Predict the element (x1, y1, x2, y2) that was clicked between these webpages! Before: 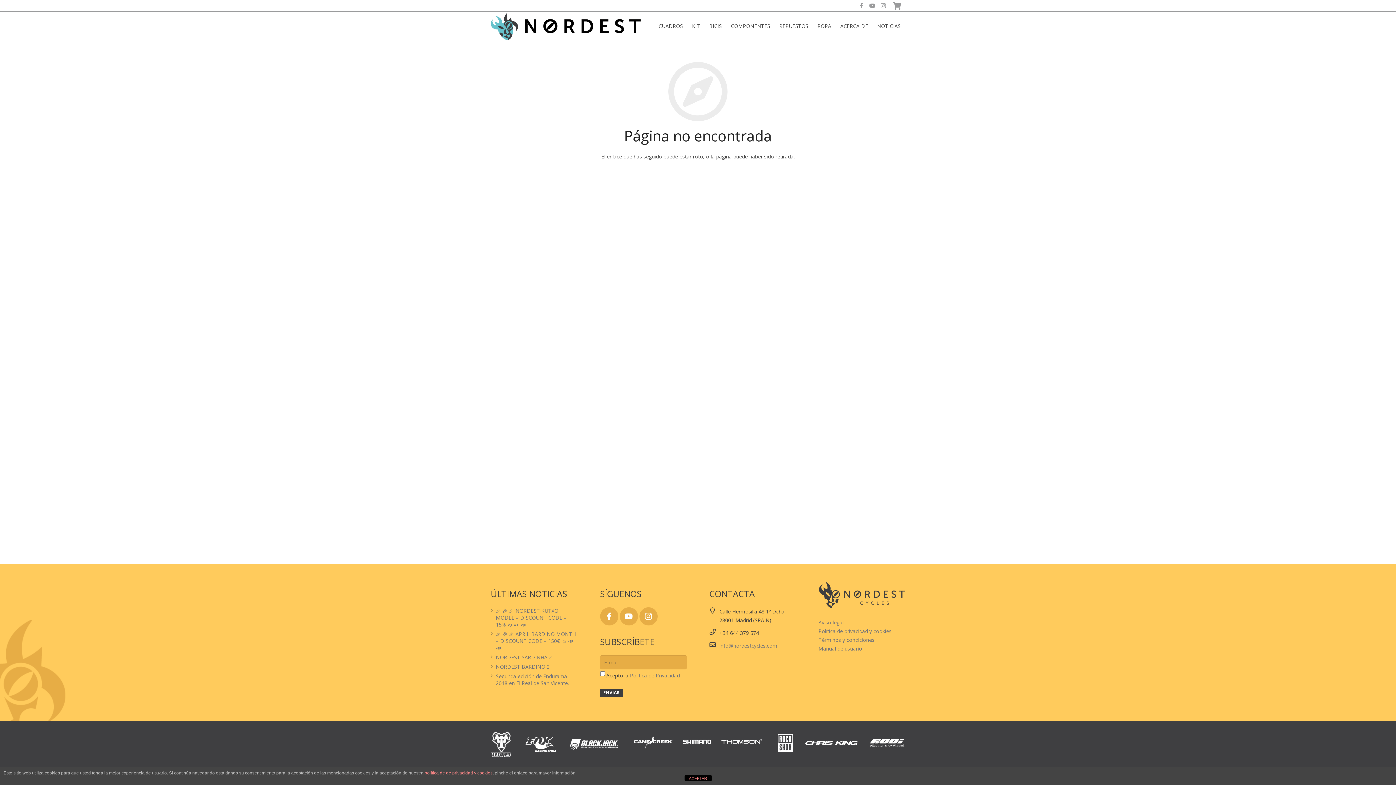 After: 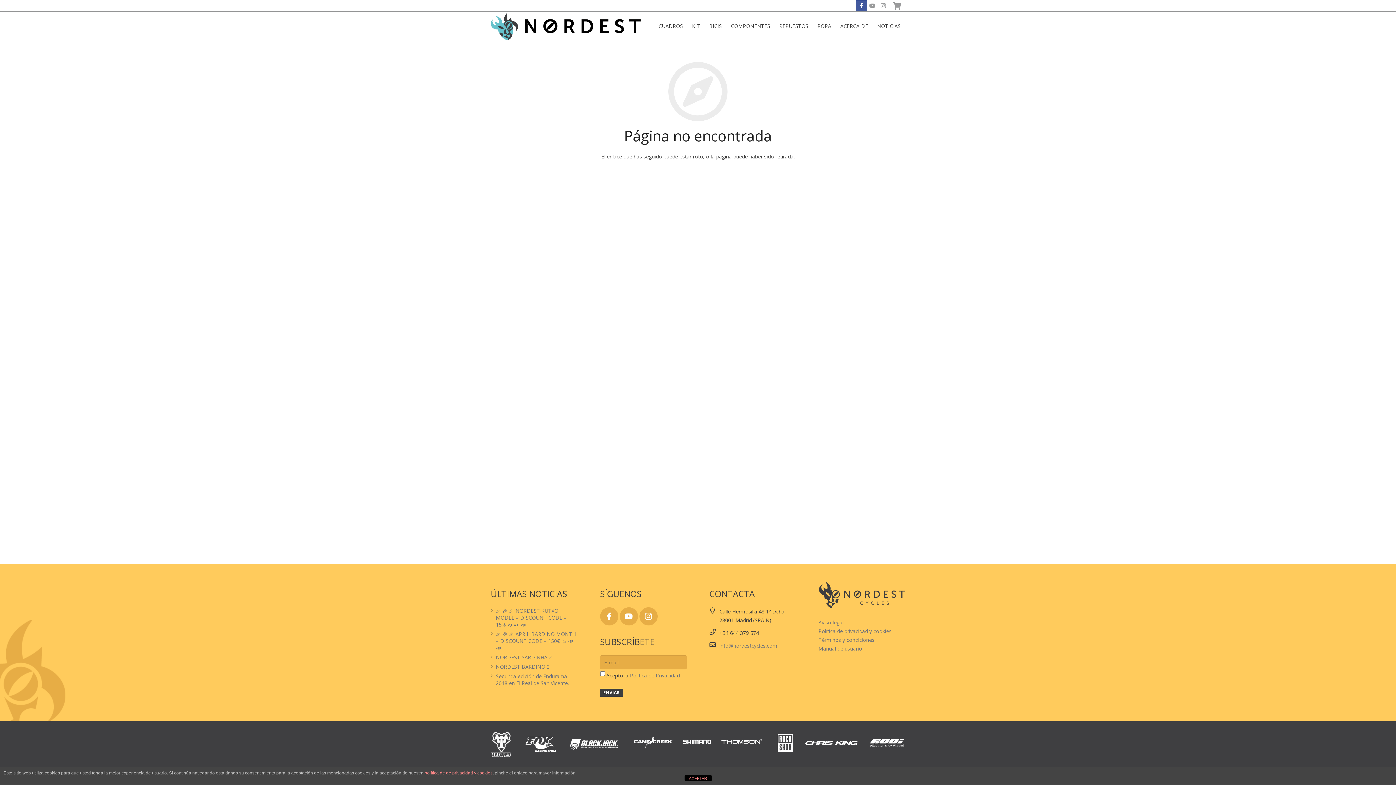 Action: bbox: (856, 0, 867, 11)